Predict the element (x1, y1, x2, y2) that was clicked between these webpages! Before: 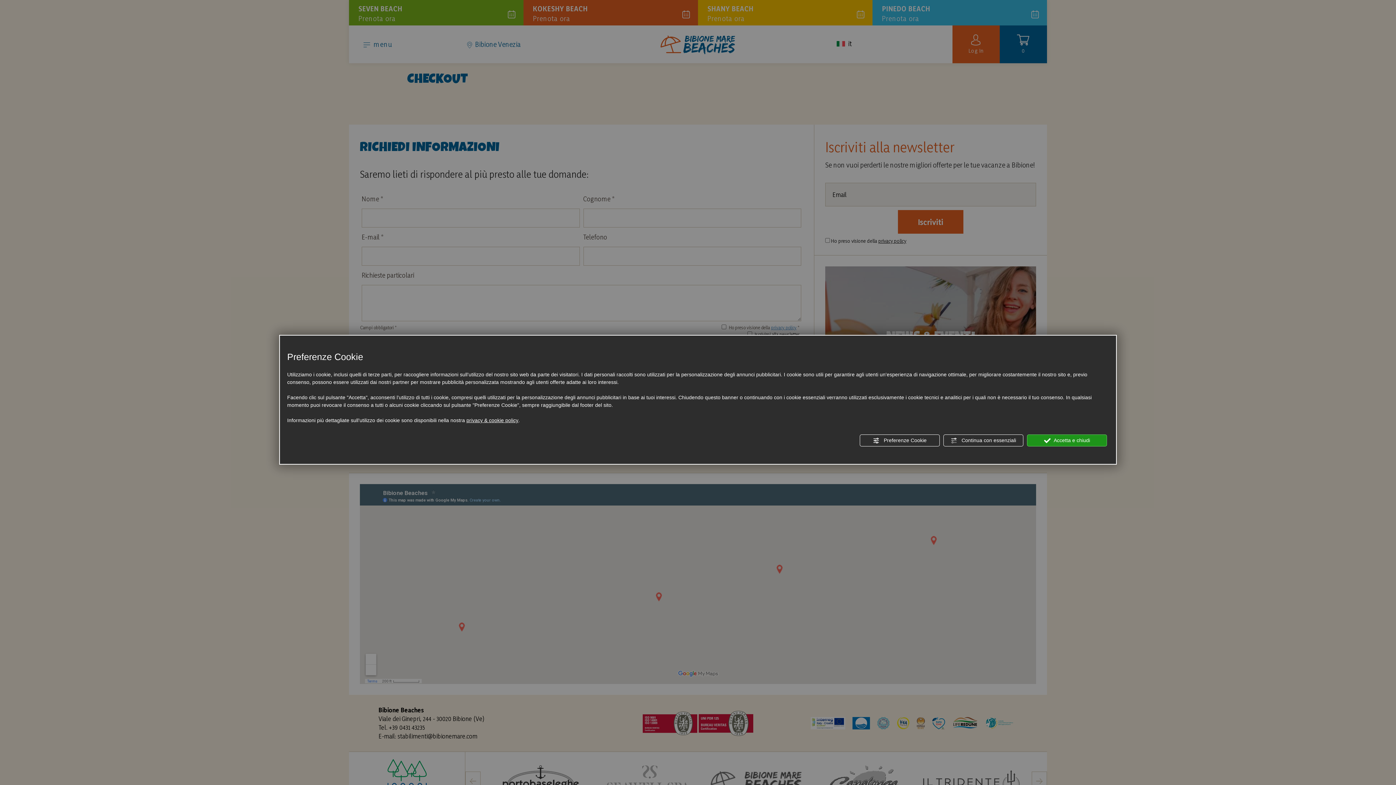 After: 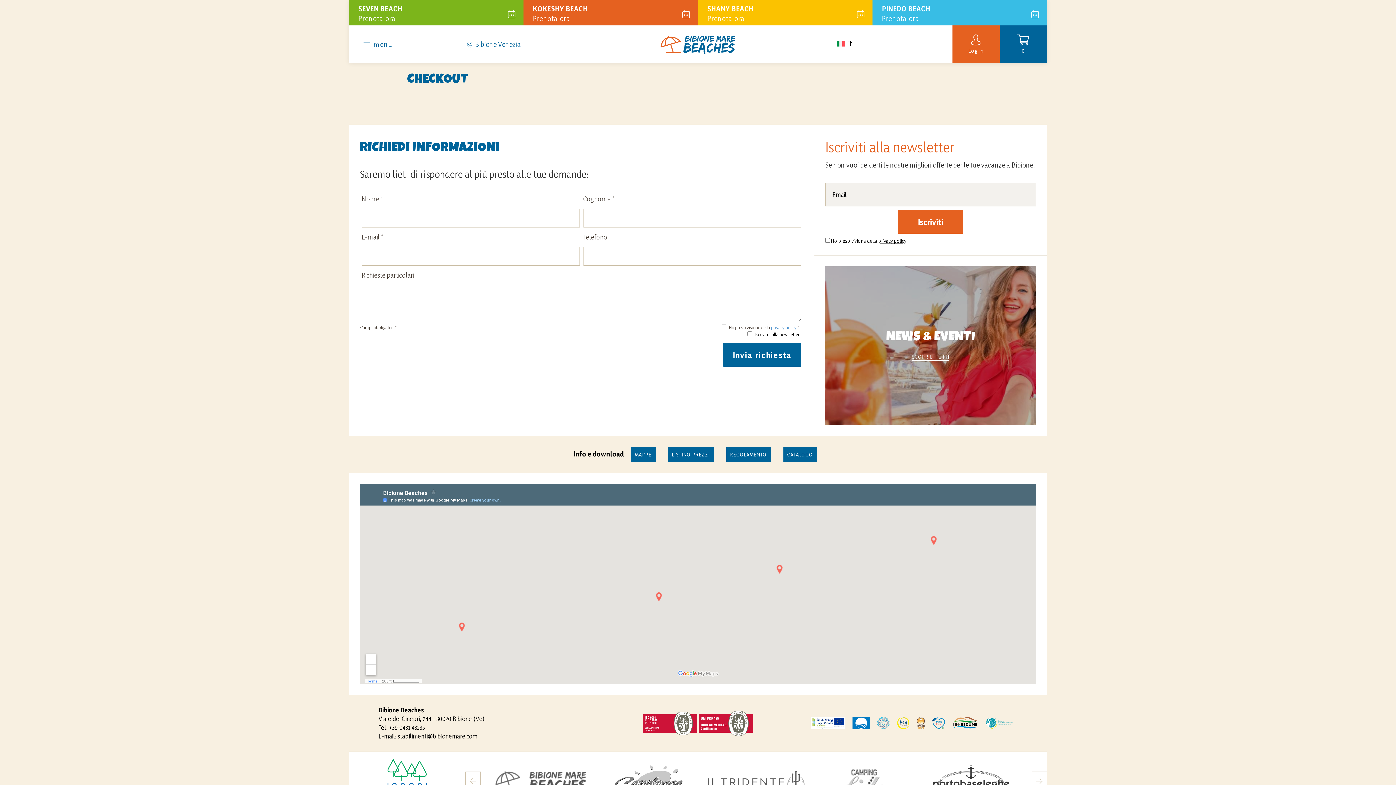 Action: label:  Continua con essenziali bbox: (943, 434, 1023, 446)